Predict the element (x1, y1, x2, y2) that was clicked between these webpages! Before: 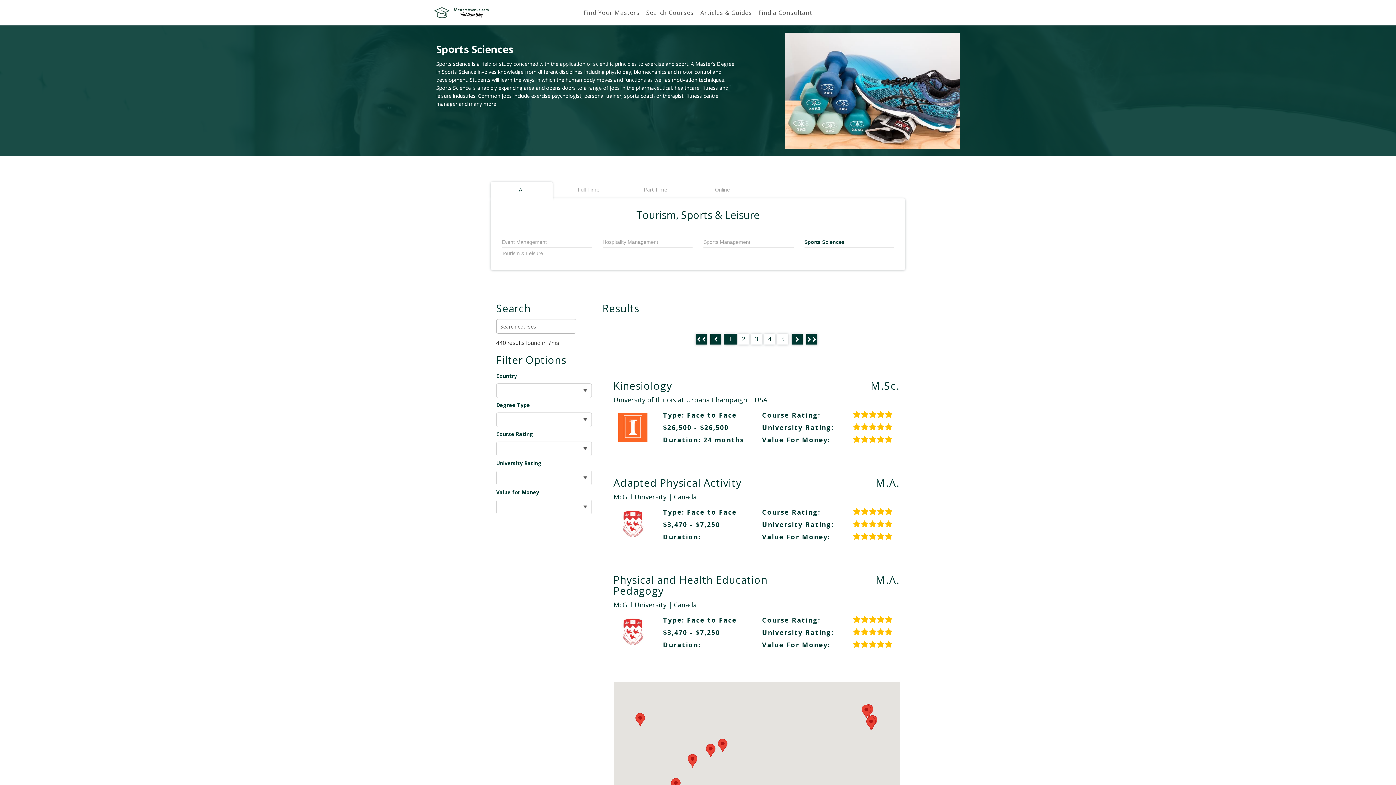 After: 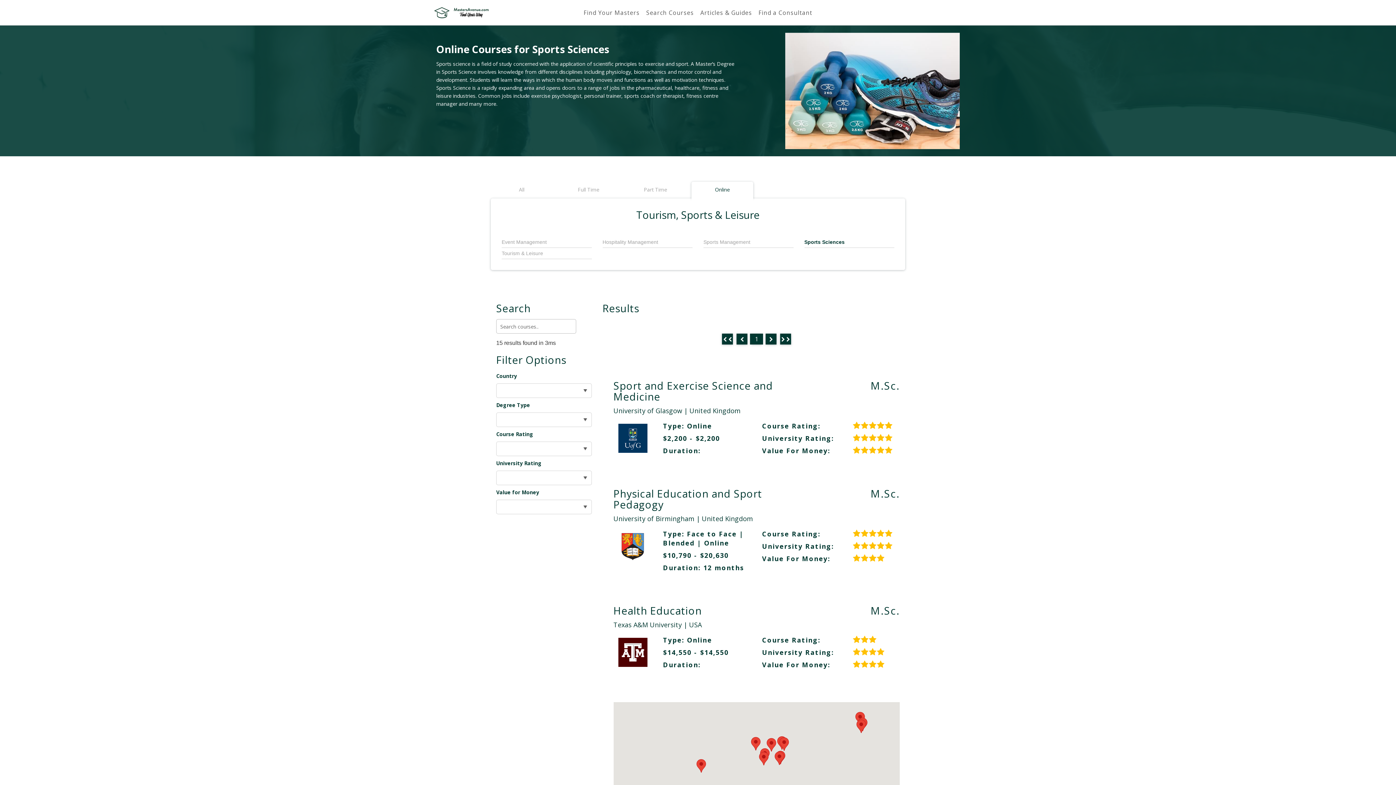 Action: label: Online bbox: (691, 181, 753, 198)